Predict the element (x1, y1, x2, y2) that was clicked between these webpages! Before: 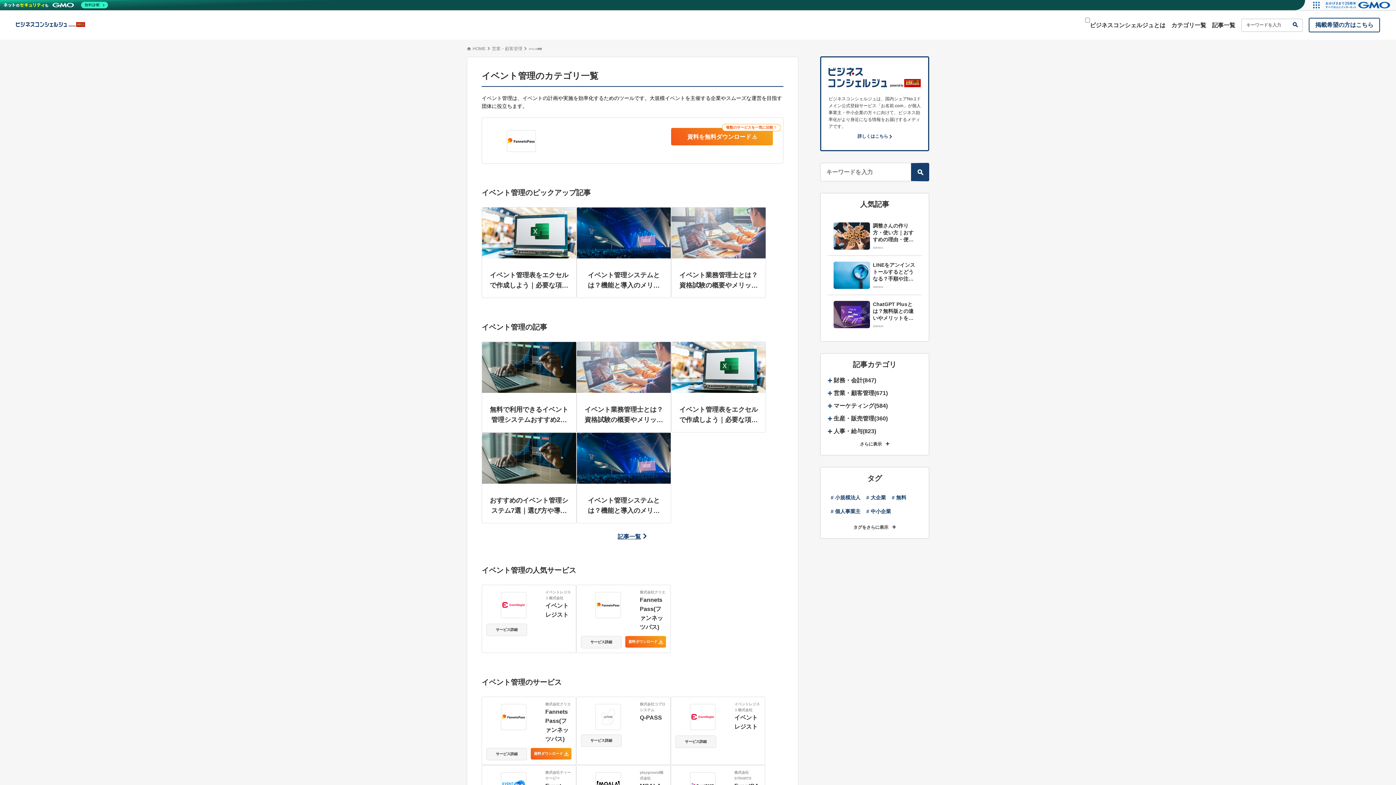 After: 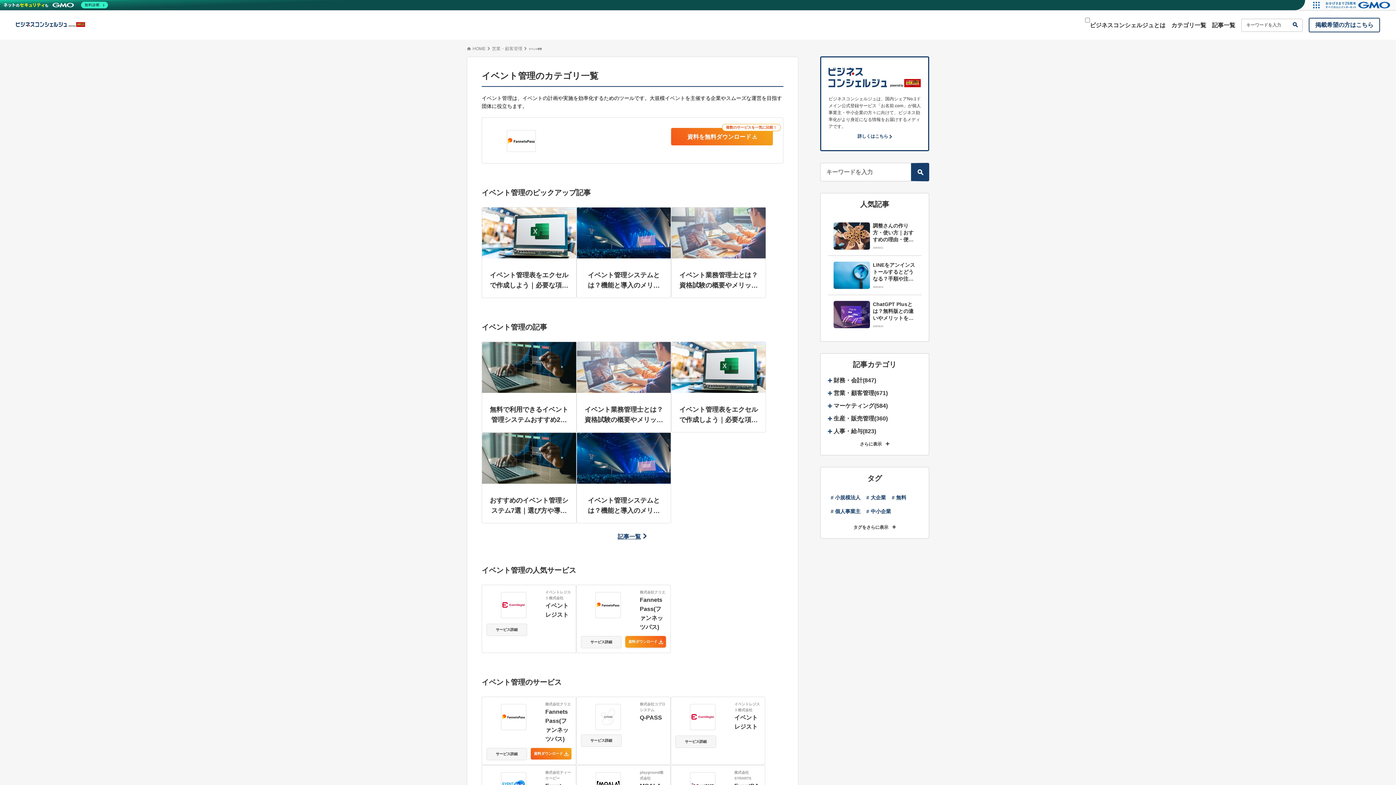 Action: bbox: (625, 636, 666, 648) label: 資料ダウンロード